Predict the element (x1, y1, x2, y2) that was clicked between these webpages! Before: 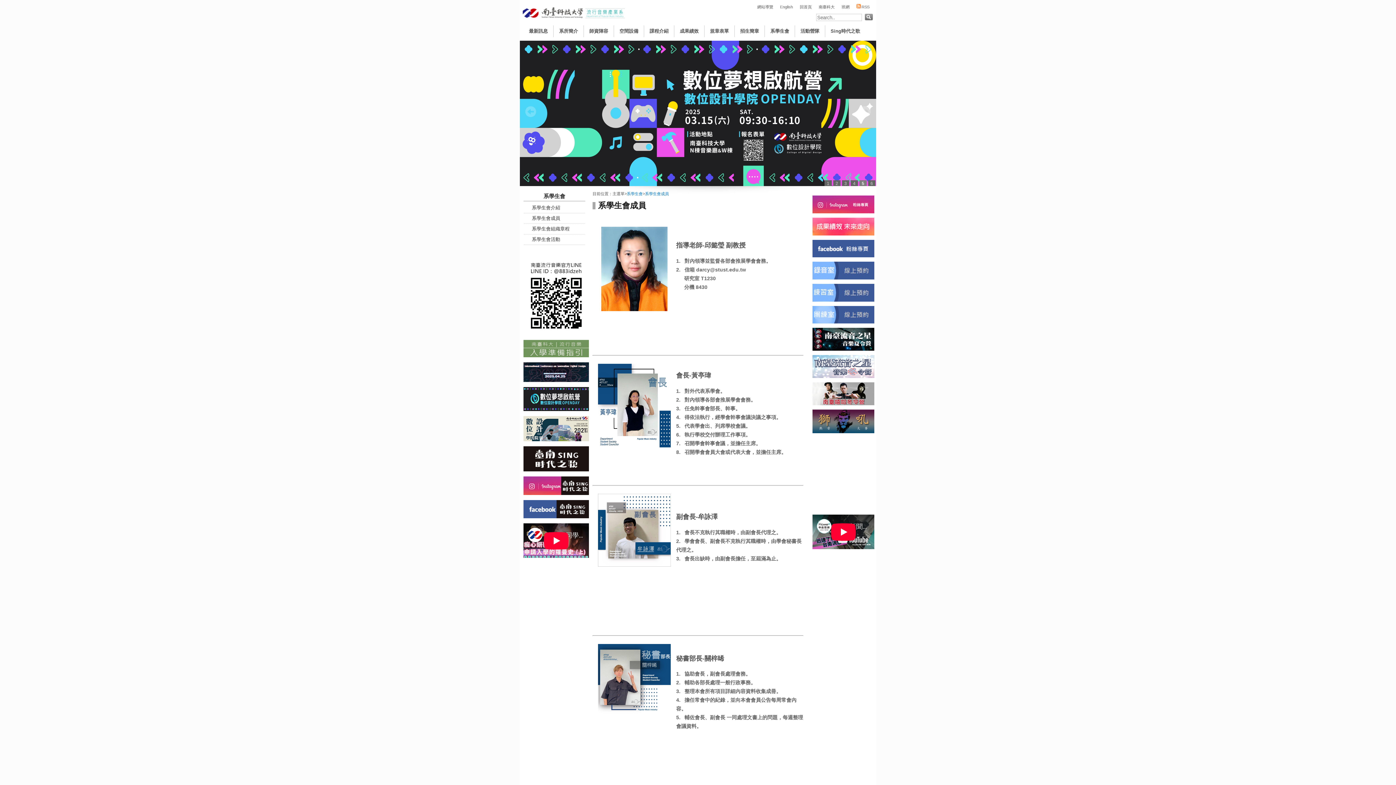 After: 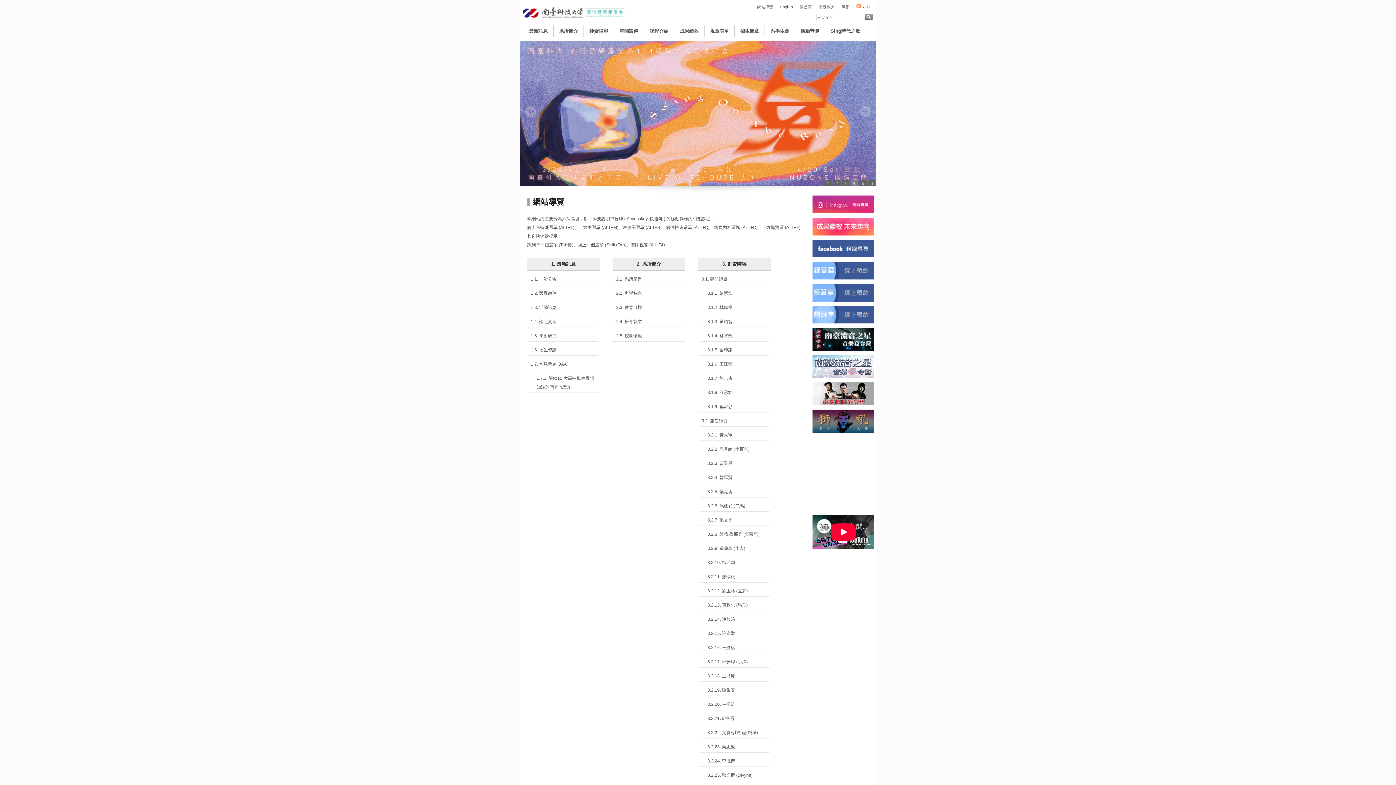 Action: label: 網站導覽 bbox: (757, 4, 773, 9)